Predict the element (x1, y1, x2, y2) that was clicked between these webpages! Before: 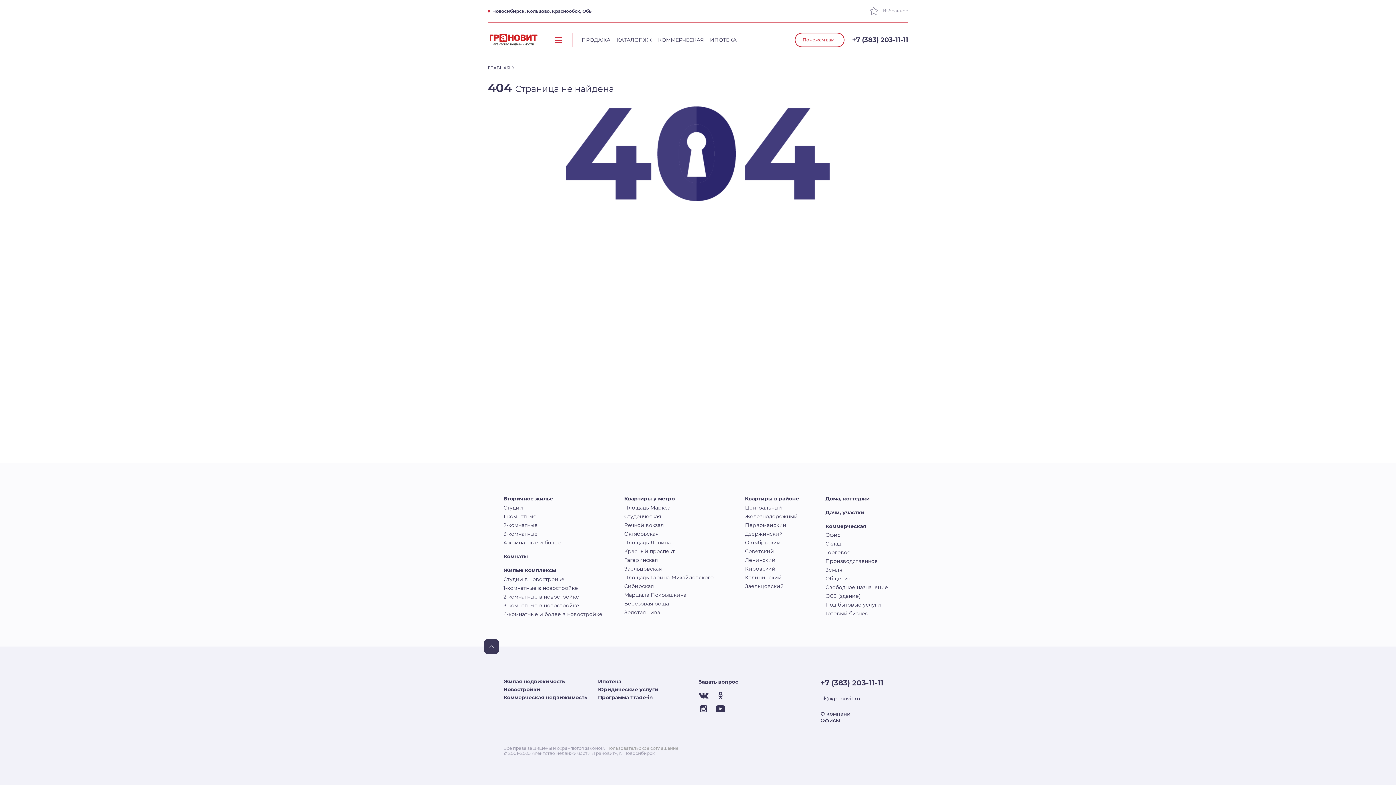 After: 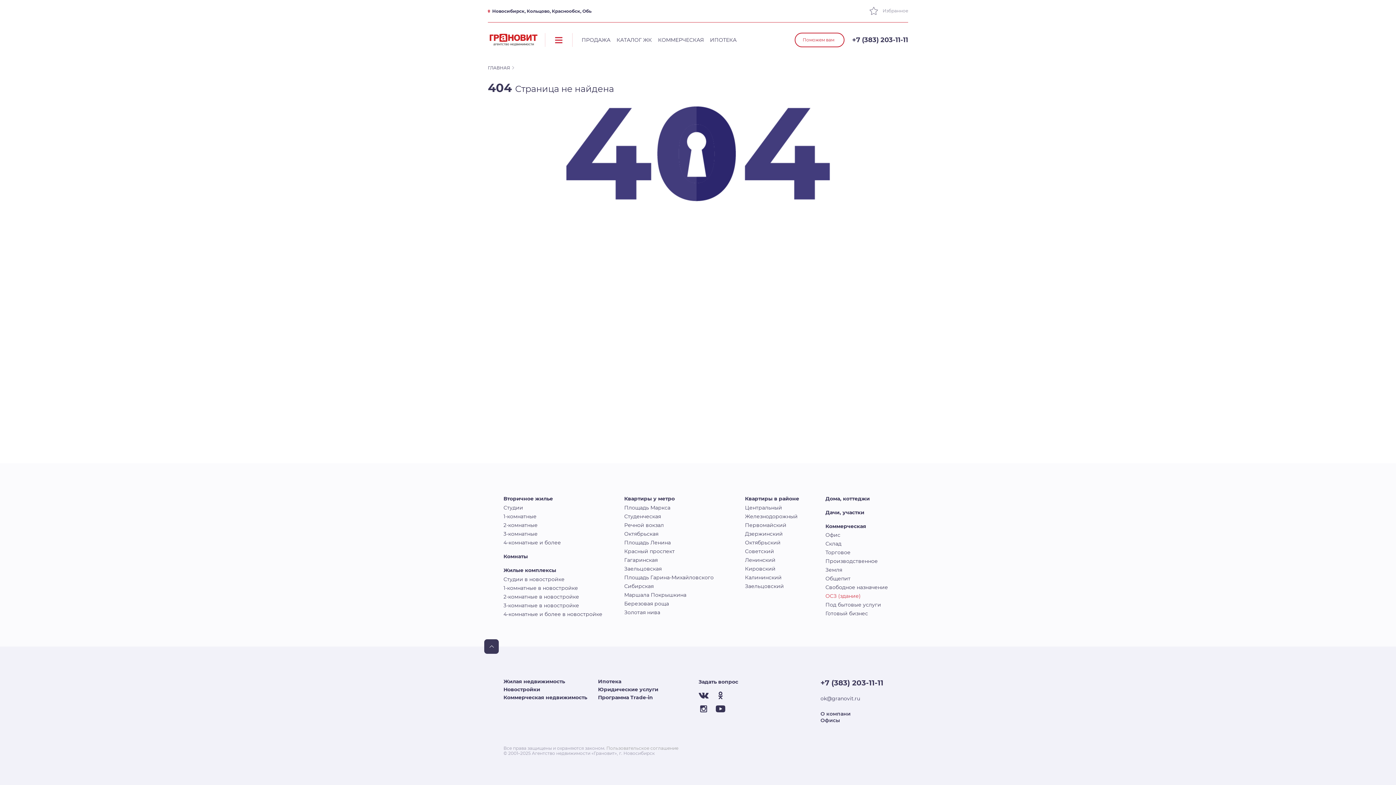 Action: bbox: (825, 592, 906, 600) label: ОСЗ (здание)